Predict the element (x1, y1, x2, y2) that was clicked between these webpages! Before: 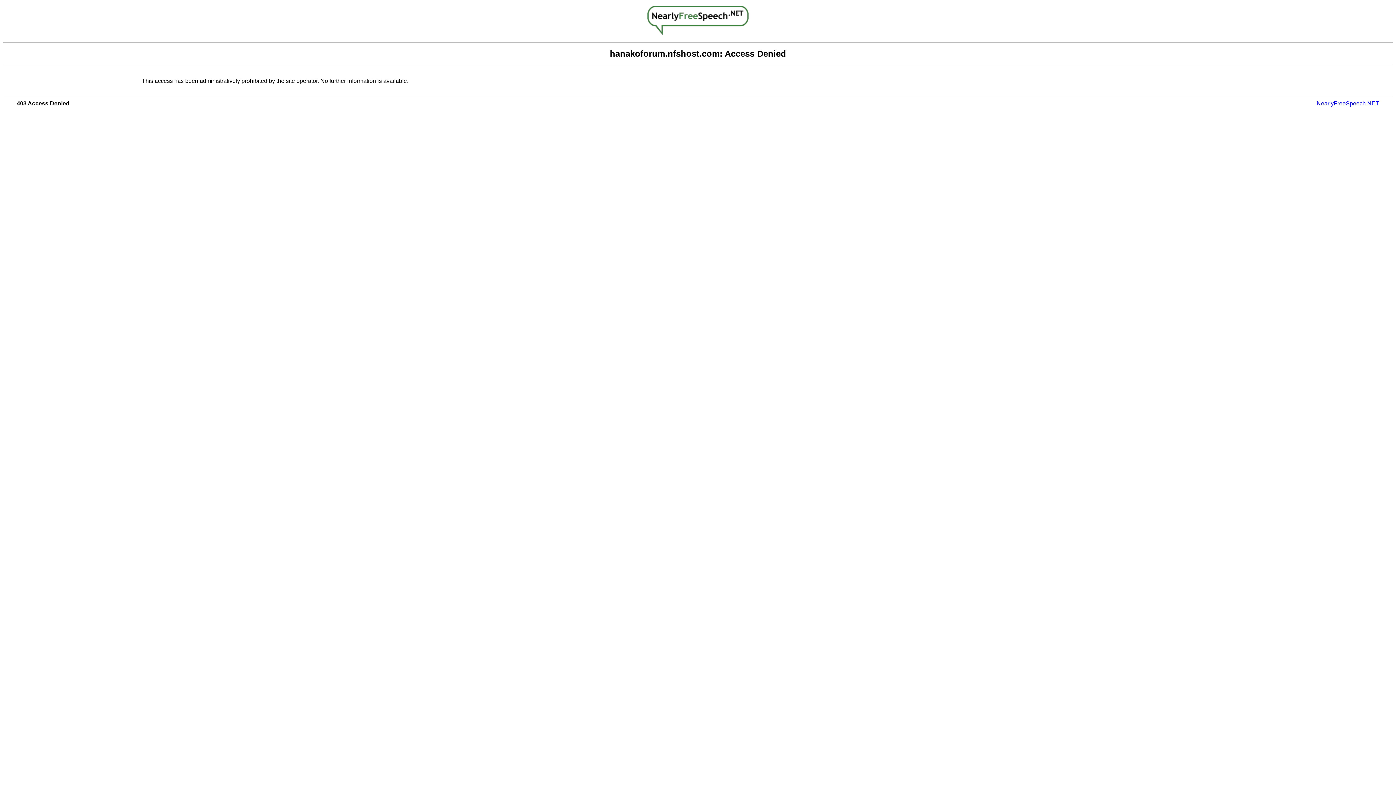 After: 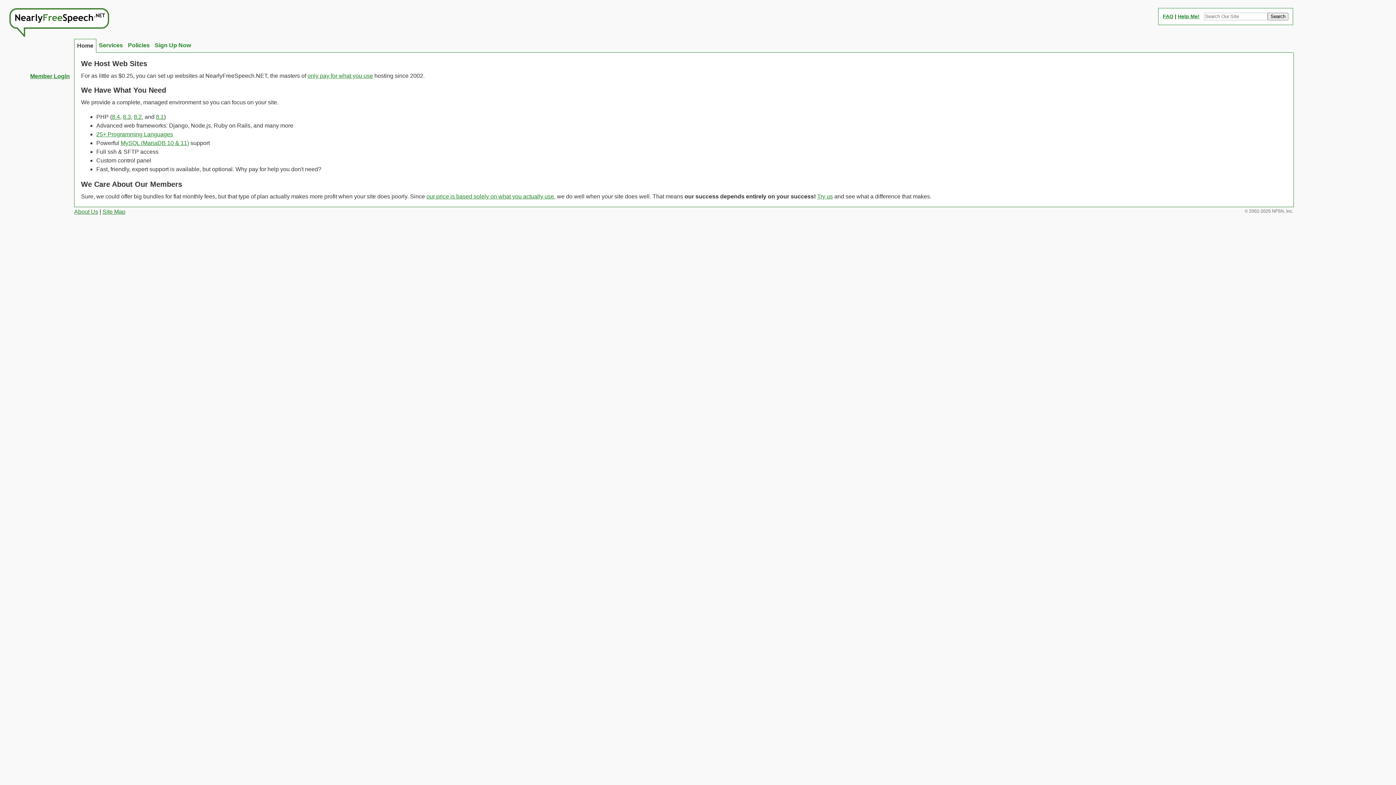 Action: label: NearlyFreeSpeech.NET bbox: (1317, 100, 1379, 106)